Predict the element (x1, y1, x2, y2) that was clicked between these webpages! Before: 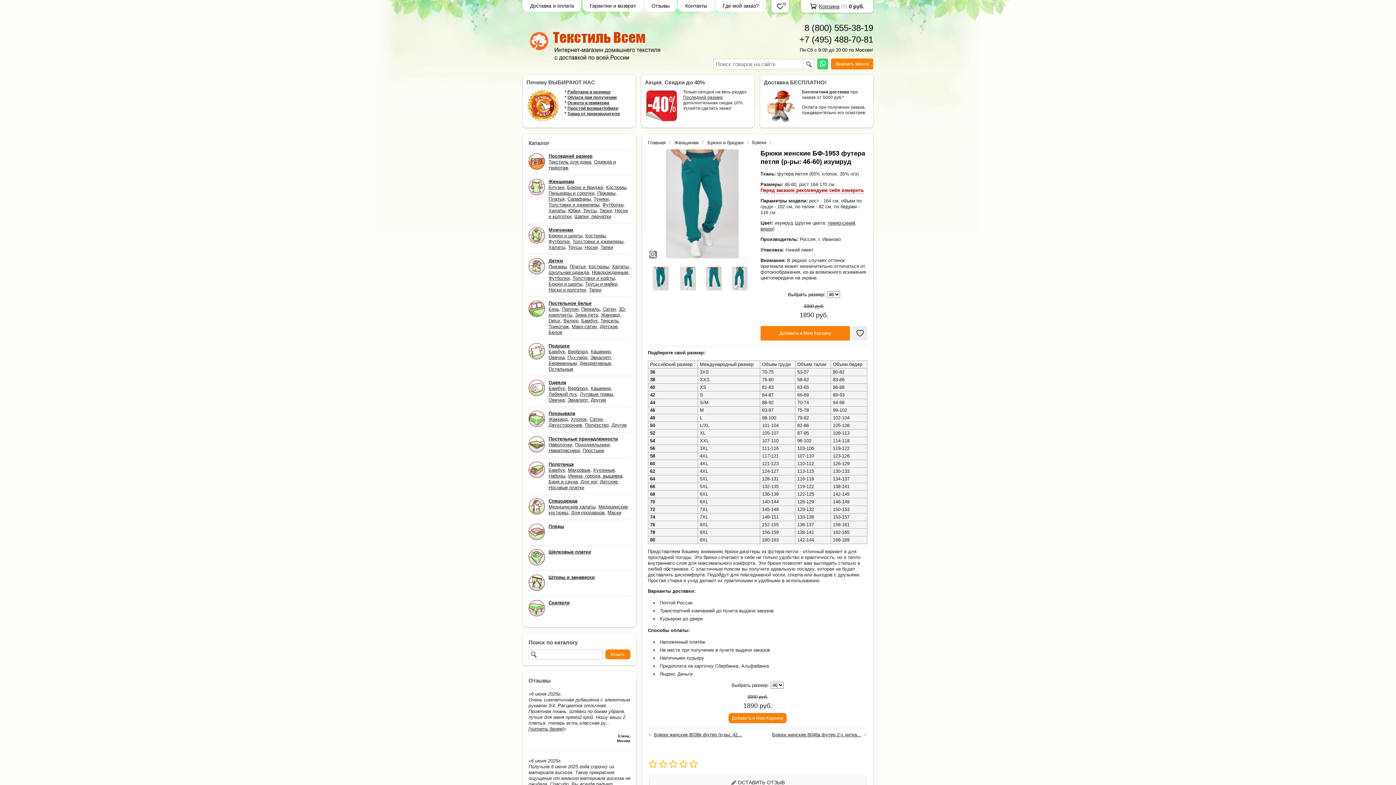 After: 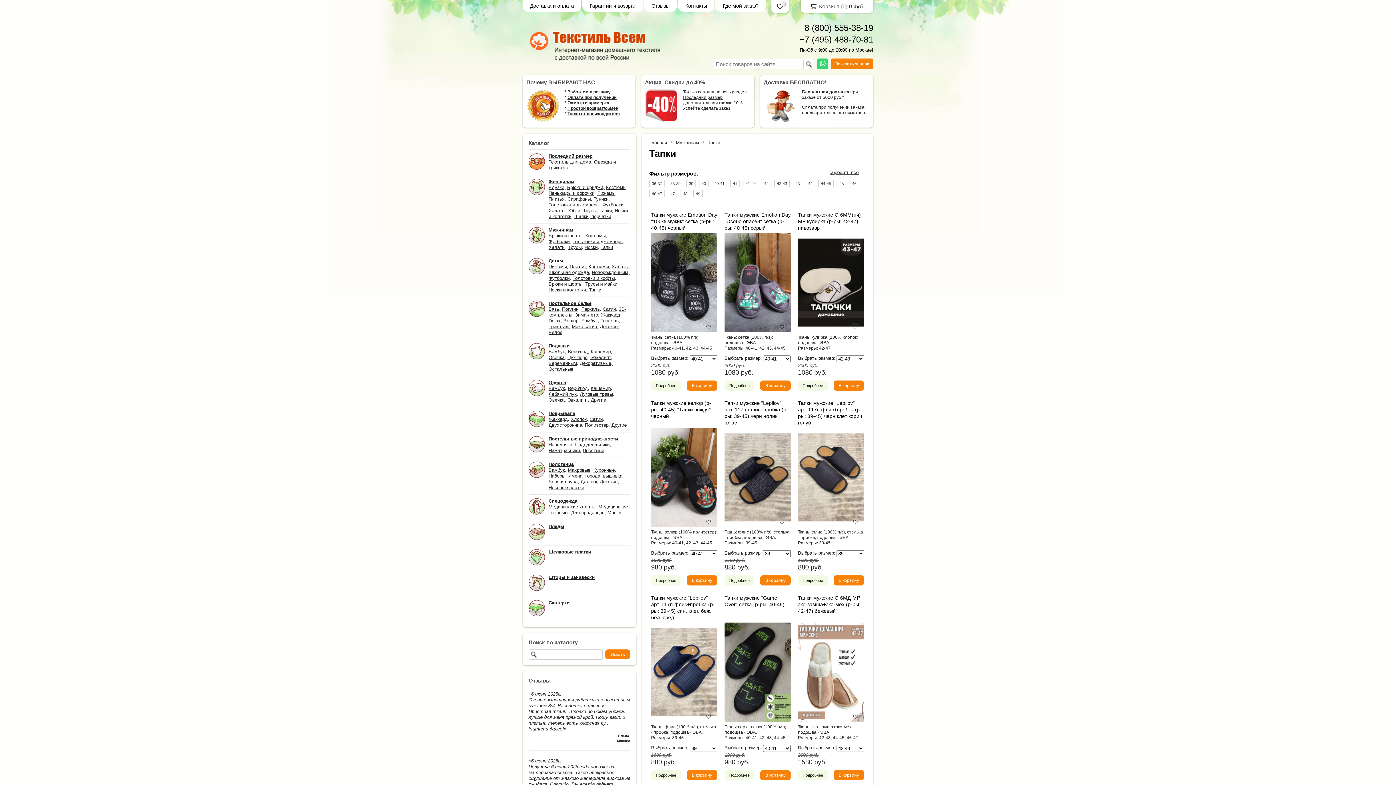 Action: bbox: (600, 244, 613, 250) label: Тапки